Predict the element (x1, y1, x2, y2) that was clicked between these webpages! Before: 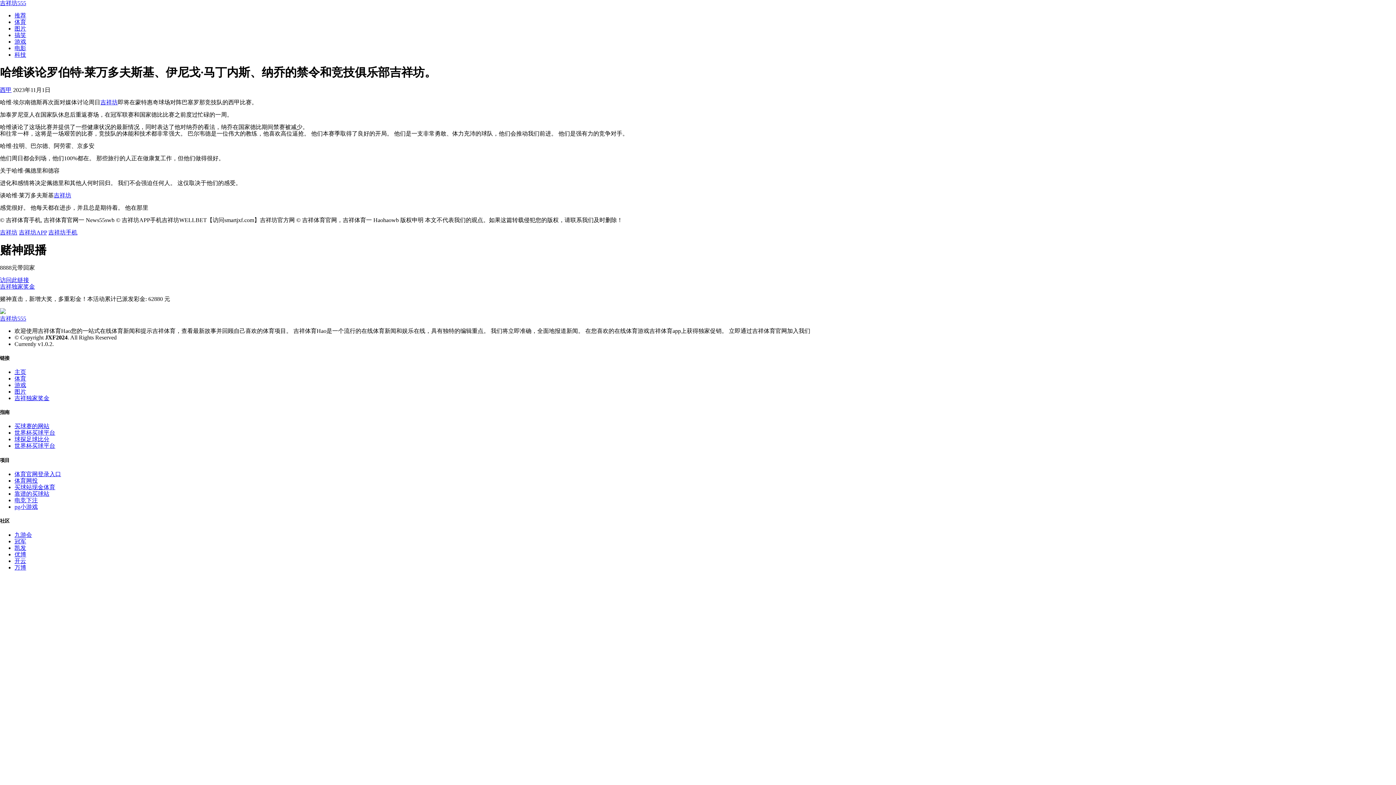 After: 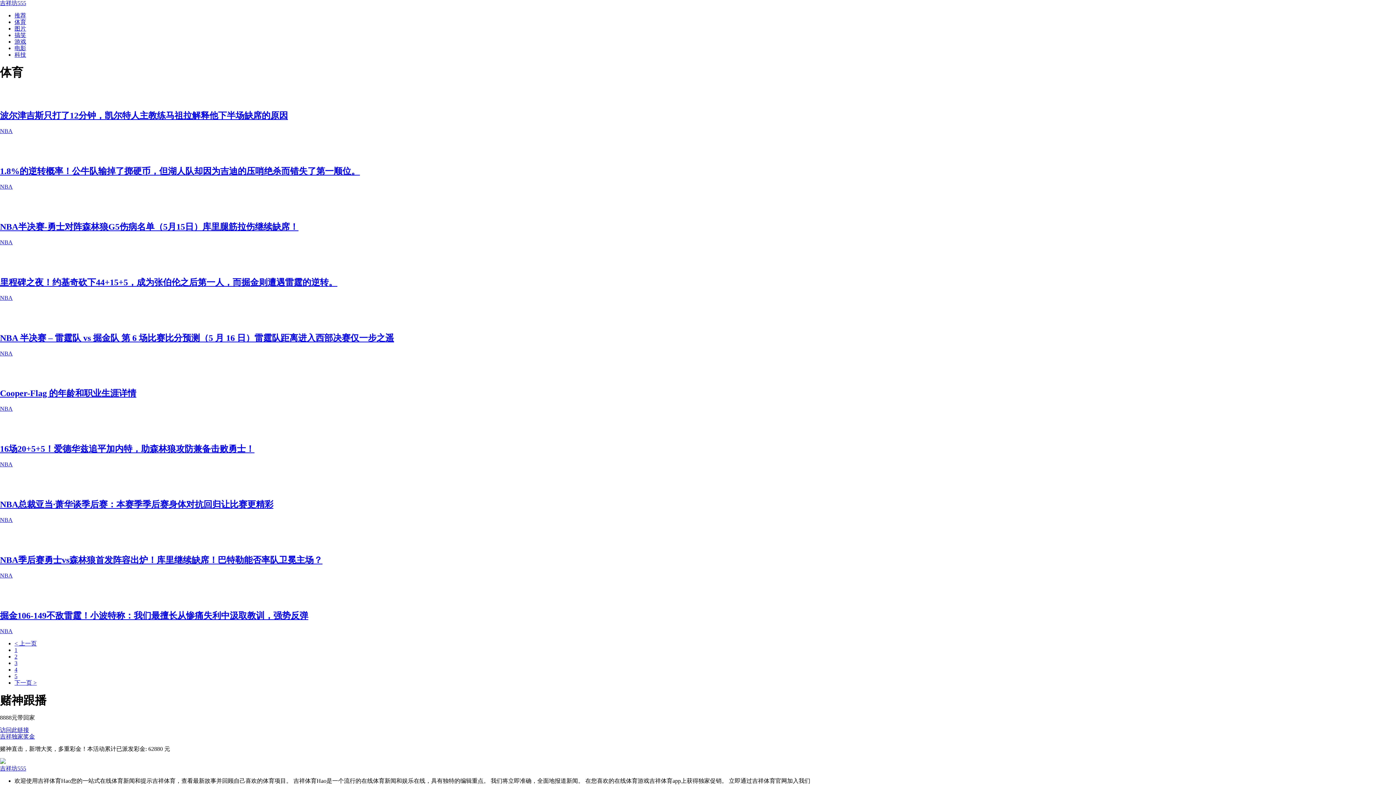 Action: label: 体育 bbox: (14, 18, 26, 25)